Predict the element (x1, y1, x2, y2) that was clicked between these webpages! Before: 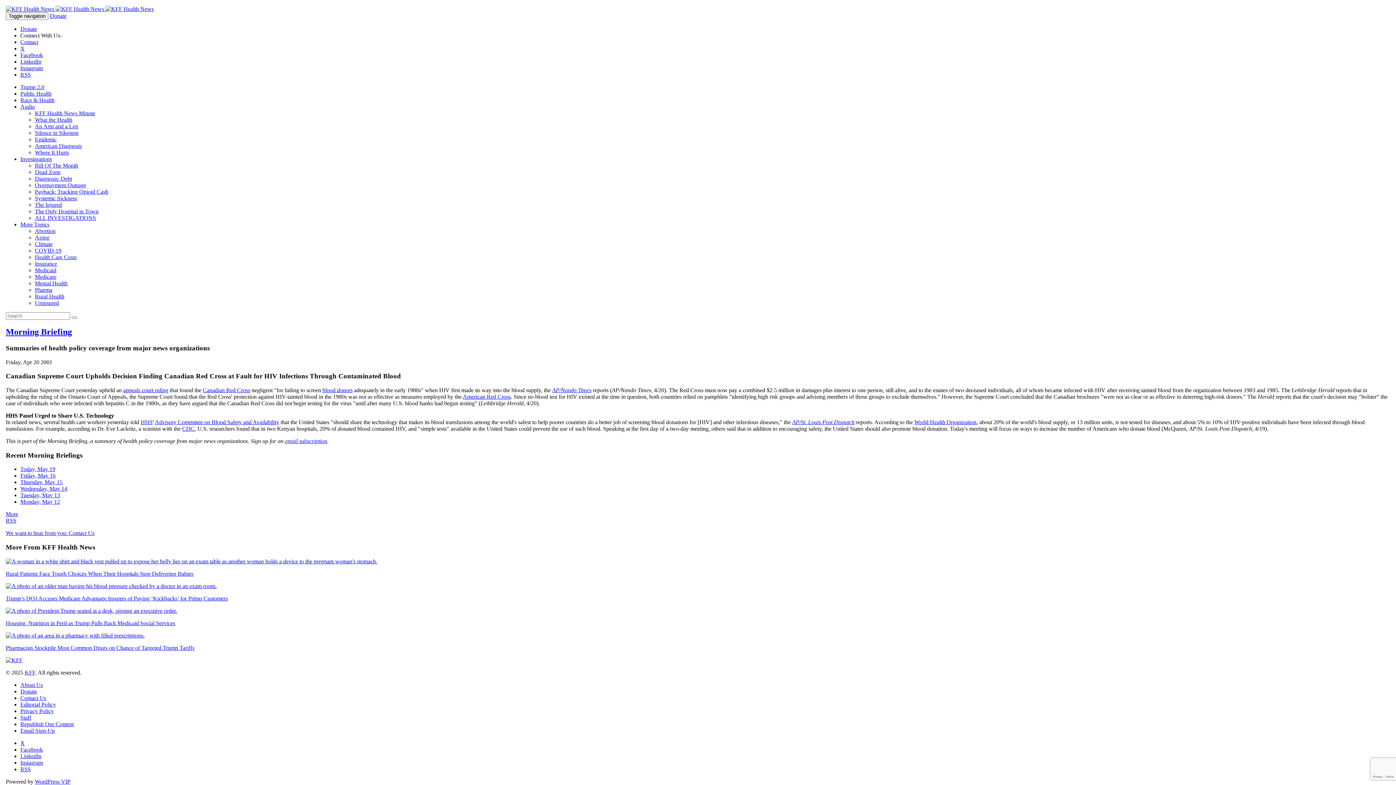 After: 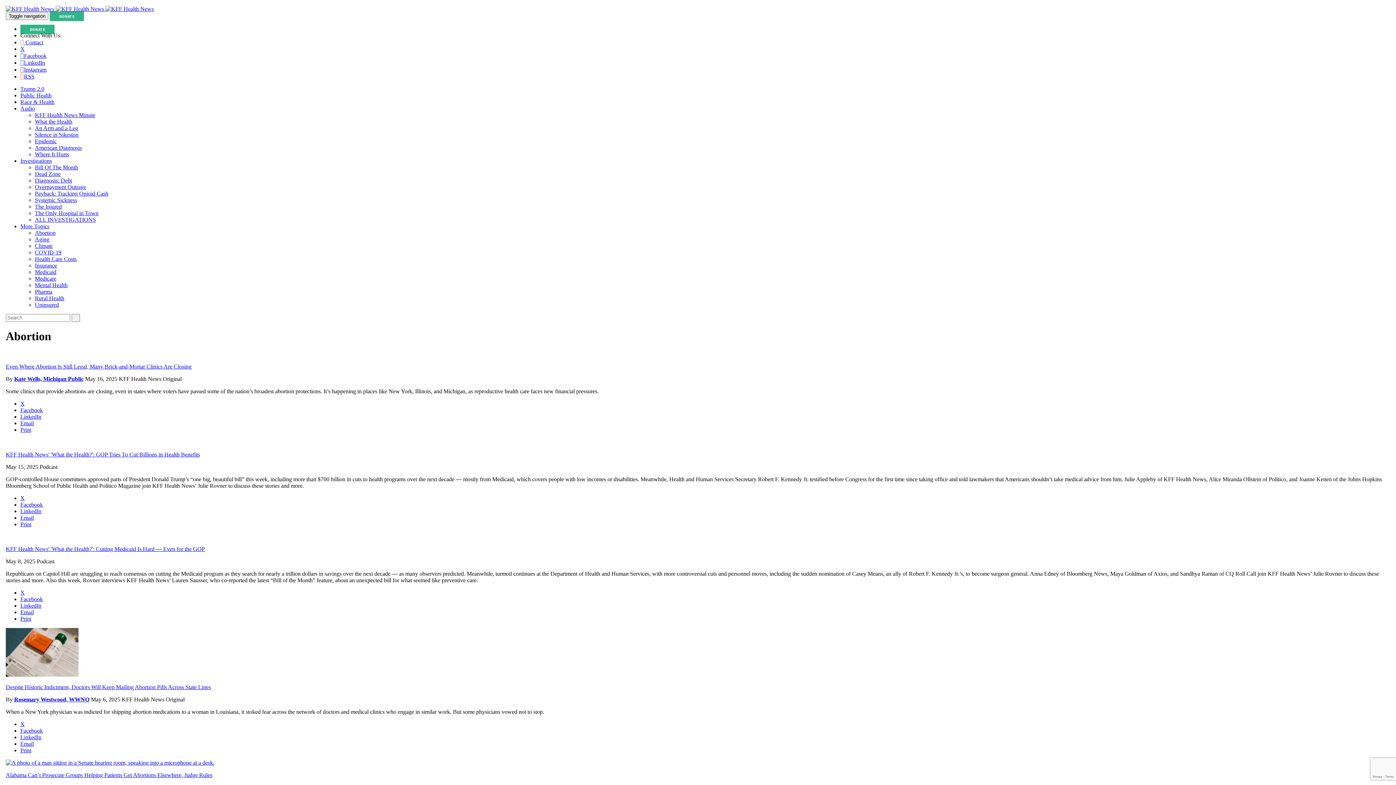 Action: bbox: (34, 228, 55, 234) label: Abortion